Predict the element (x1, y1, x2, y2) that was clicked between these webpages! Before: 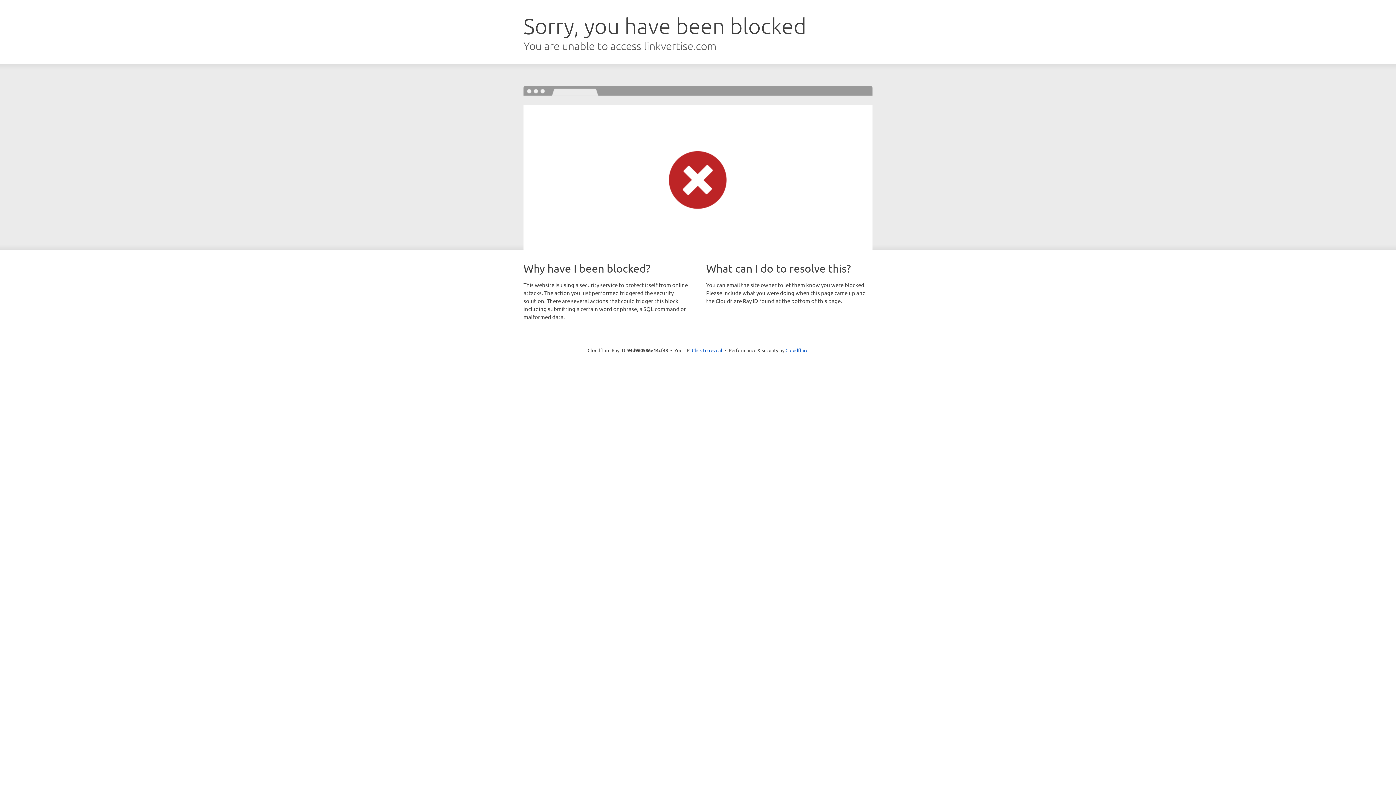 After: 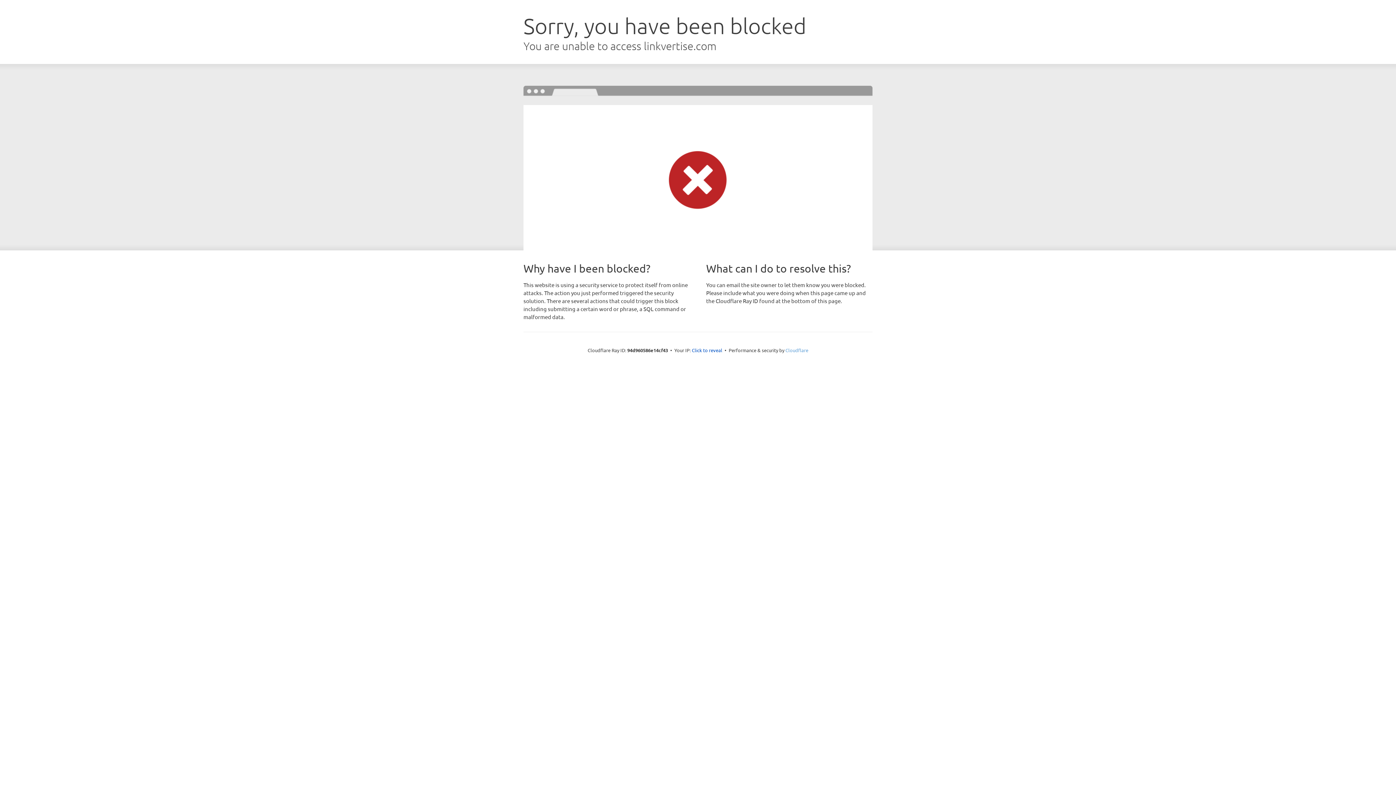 Action: bbox: (785, 347, 808, 353) label: Cloudflare